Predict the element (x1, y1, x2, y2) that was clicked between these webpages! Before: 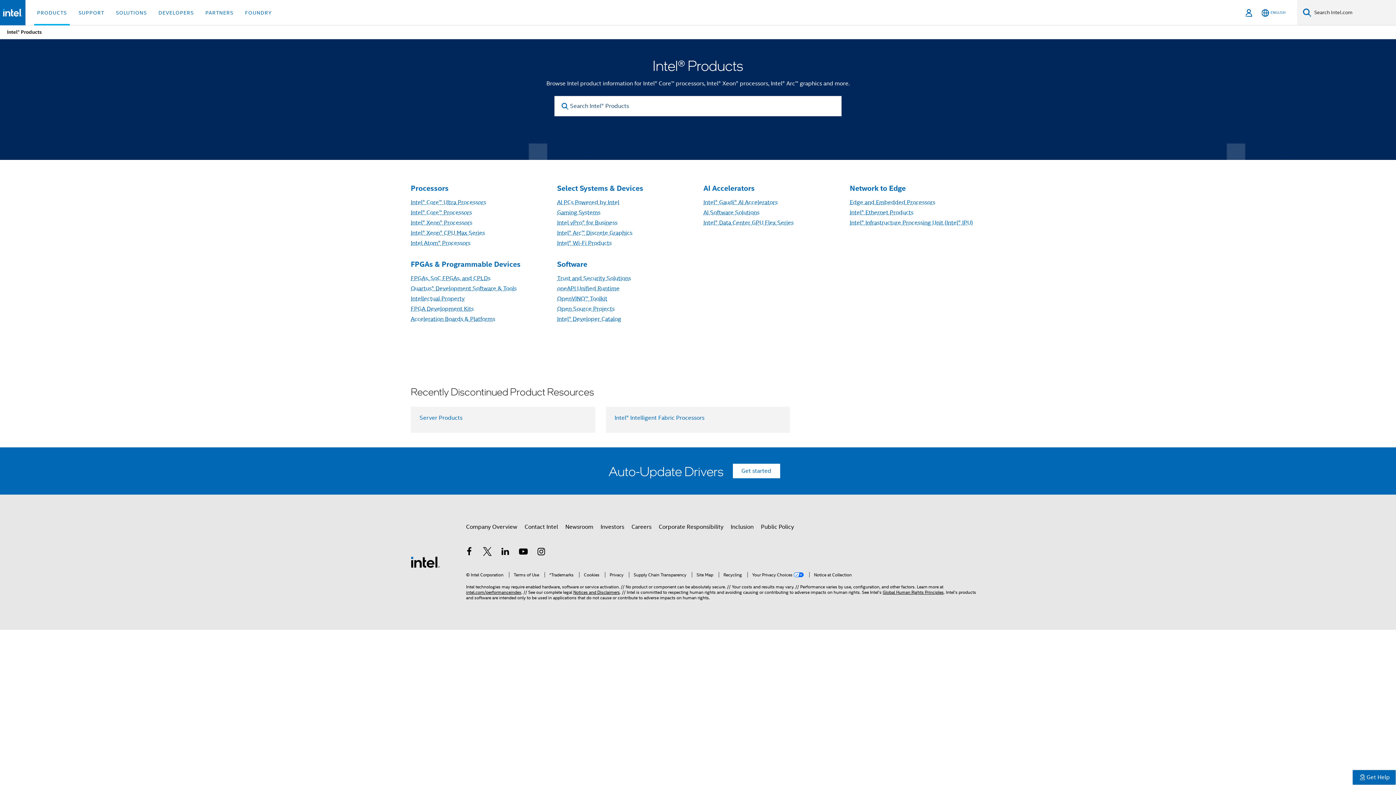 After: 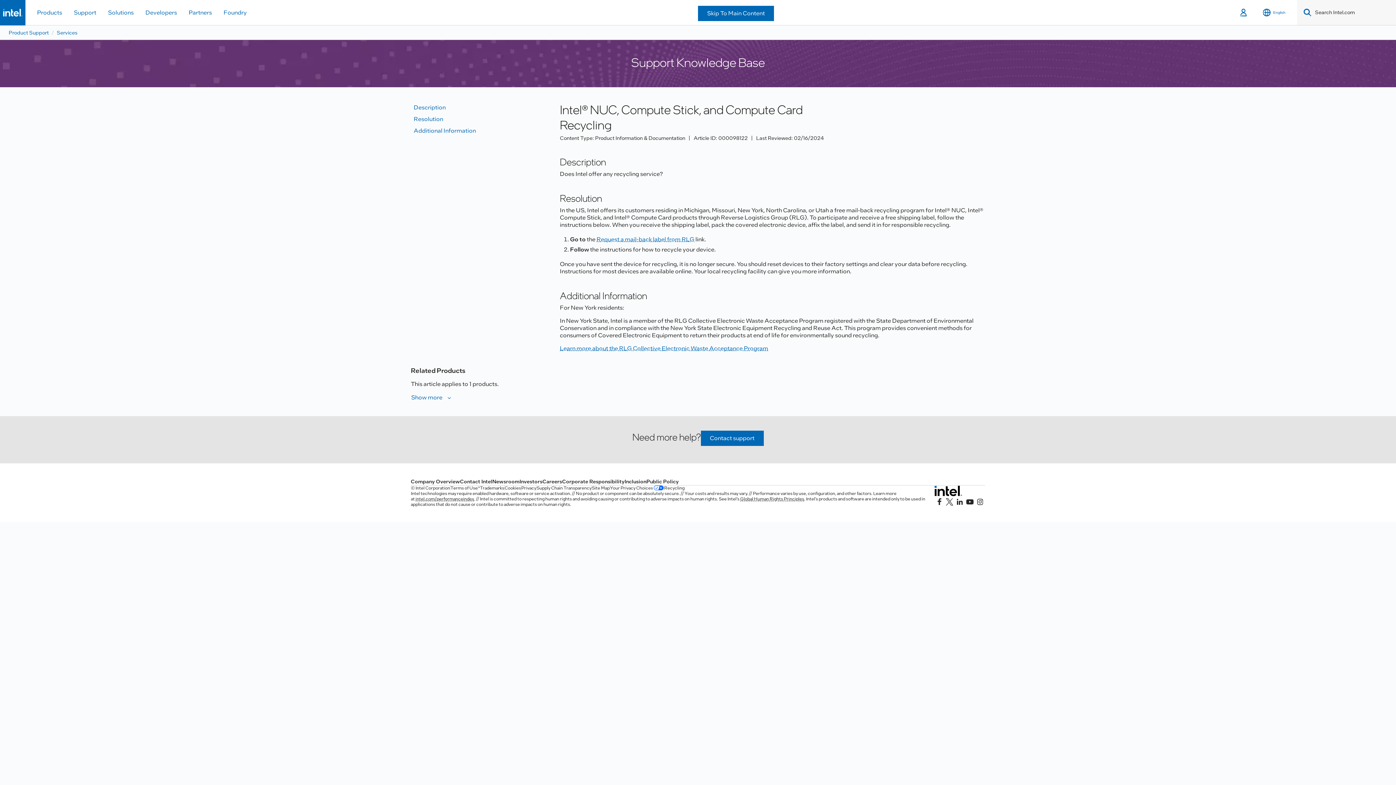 Action: bbox: (718, 572, 742, 577) label: Recycling